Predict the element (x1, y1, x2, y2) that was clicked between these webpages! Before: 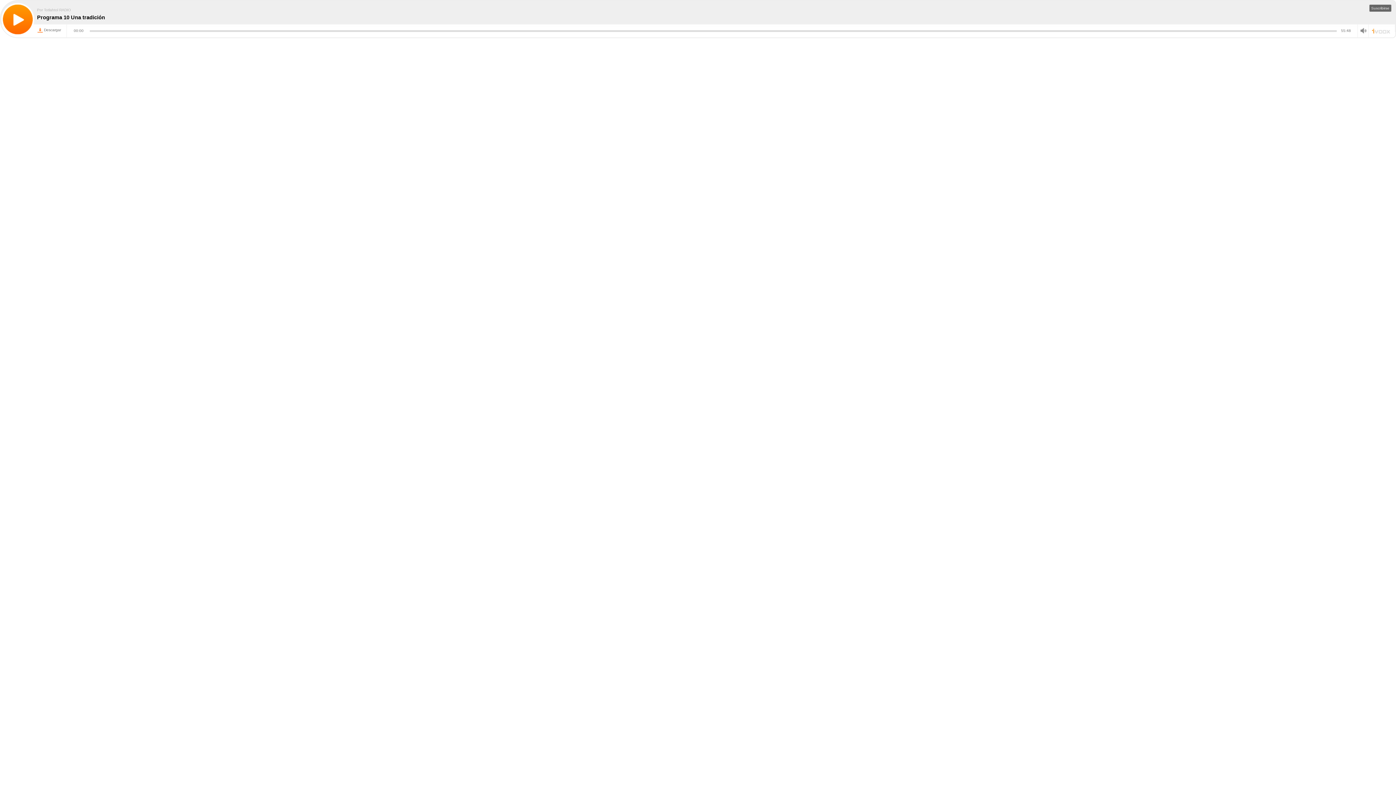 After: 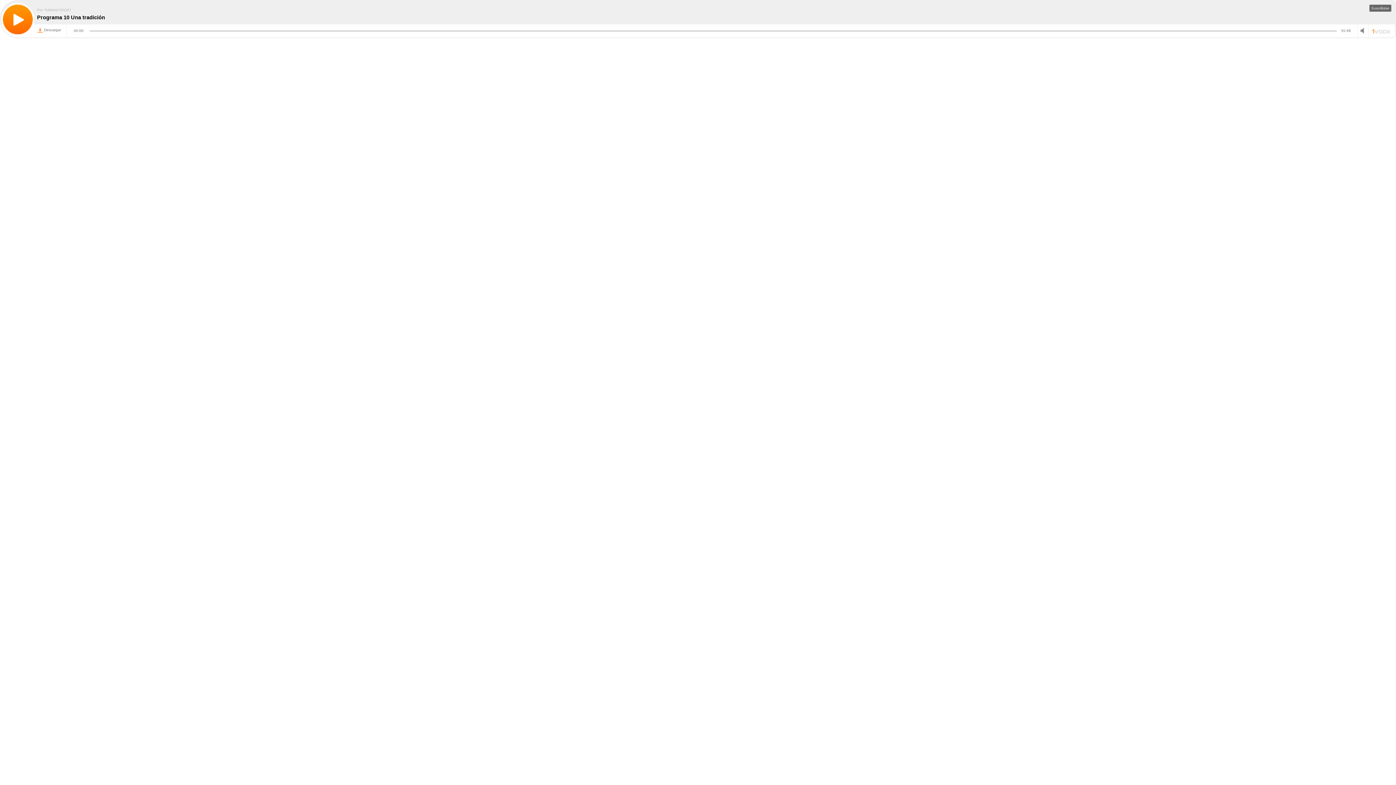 Action: bbox: (1360, 27, 1366, 33) label: mute